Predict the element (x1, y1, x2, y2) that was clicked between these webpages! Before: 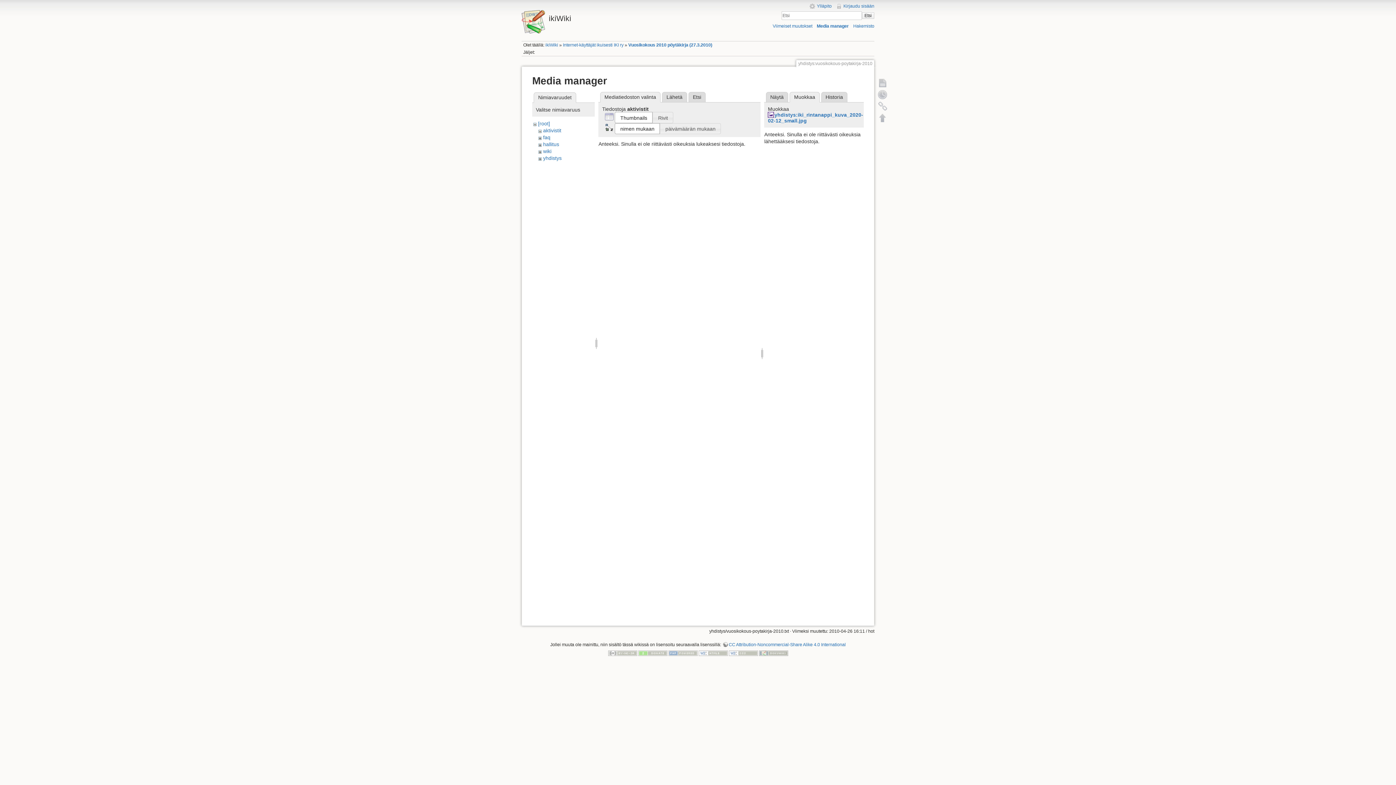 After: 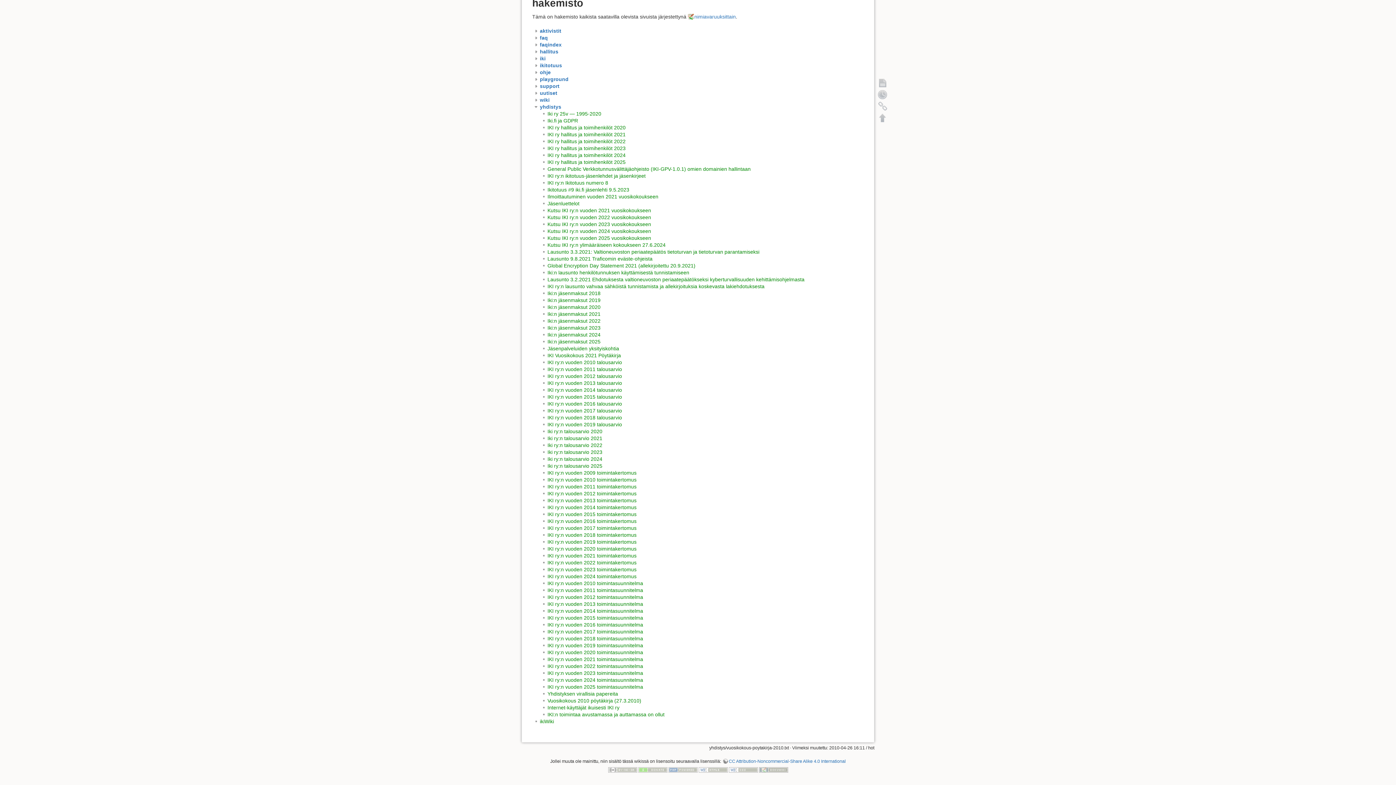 Action: label: Hakemisto bbox: (853, 23, 874, 28)